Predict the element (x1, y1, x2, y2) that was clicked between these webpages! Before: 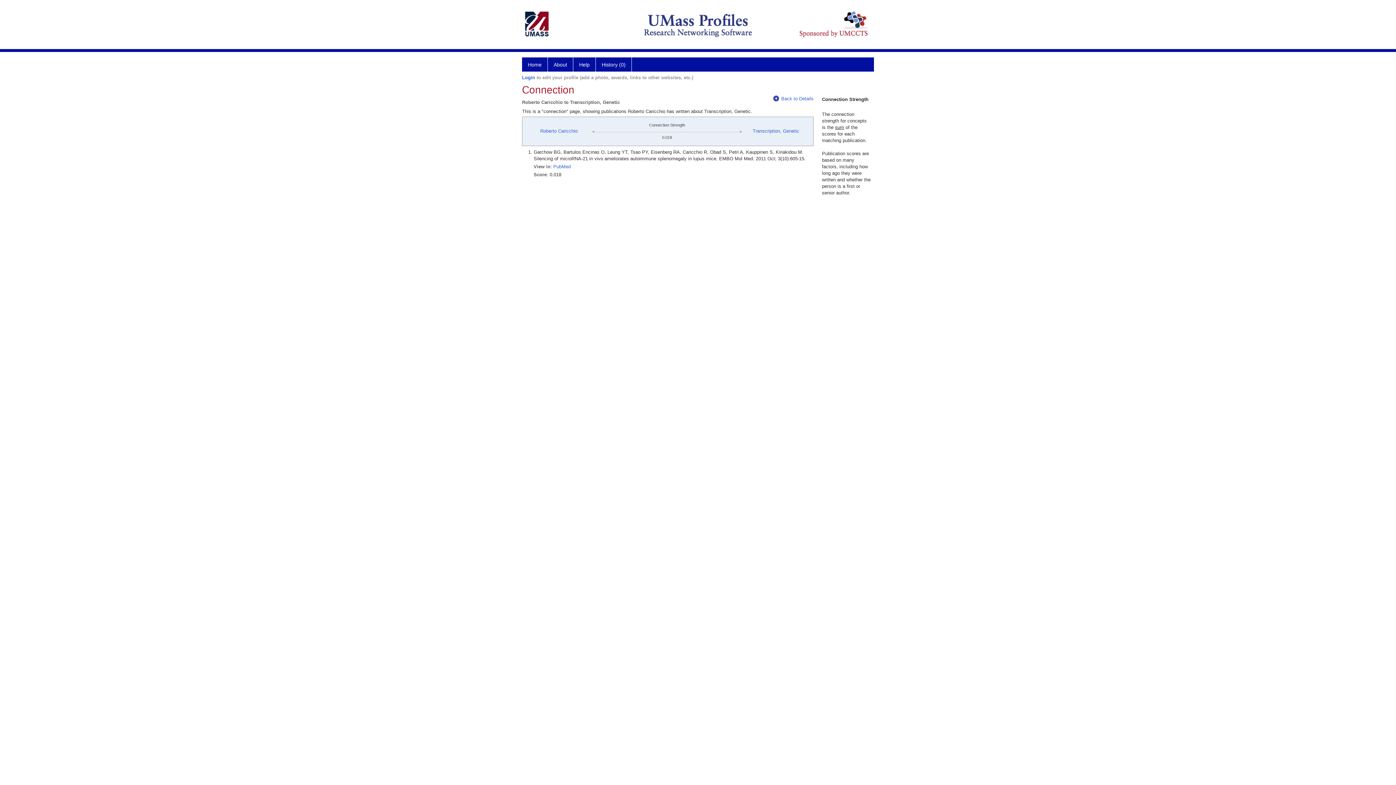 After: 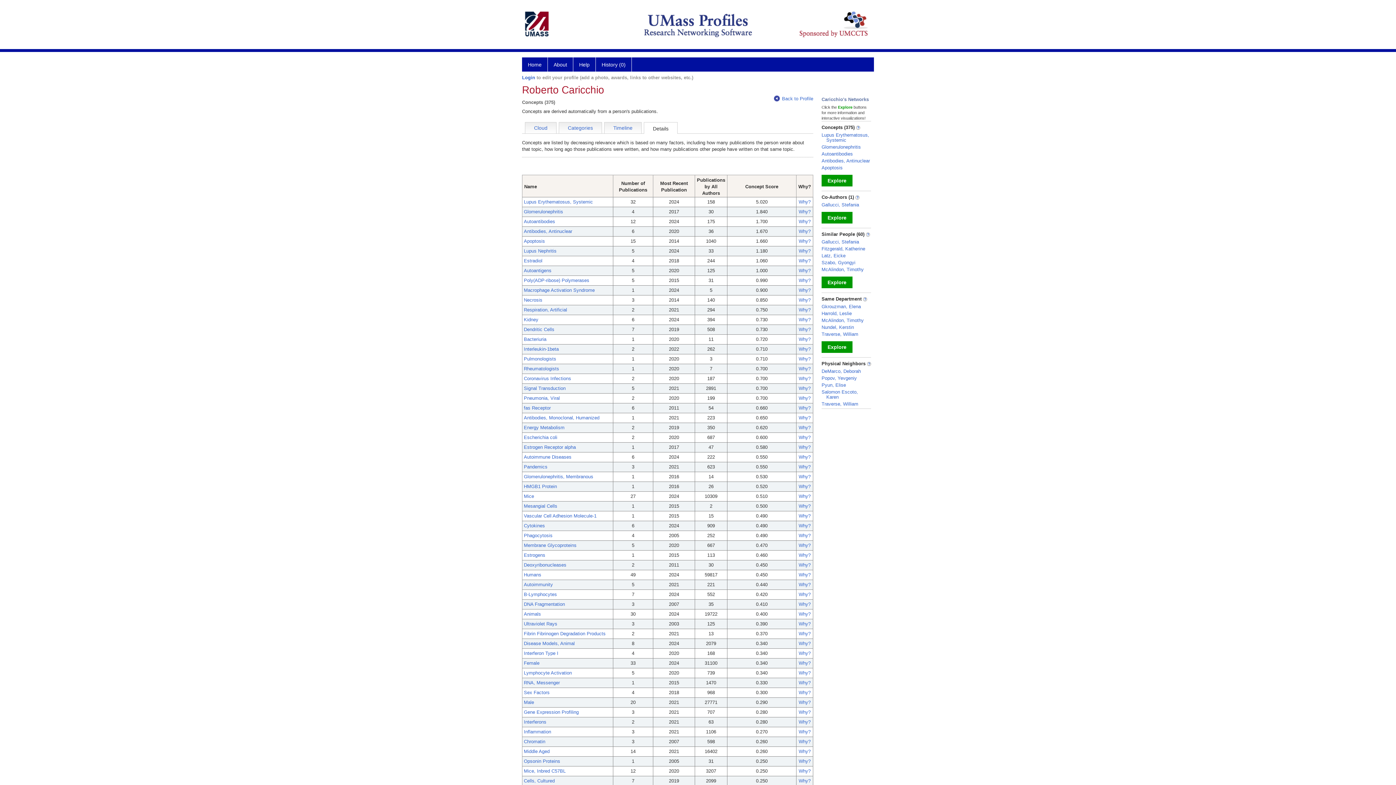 Action: label: Back to Details bbox: (773, 96, 813, 101)